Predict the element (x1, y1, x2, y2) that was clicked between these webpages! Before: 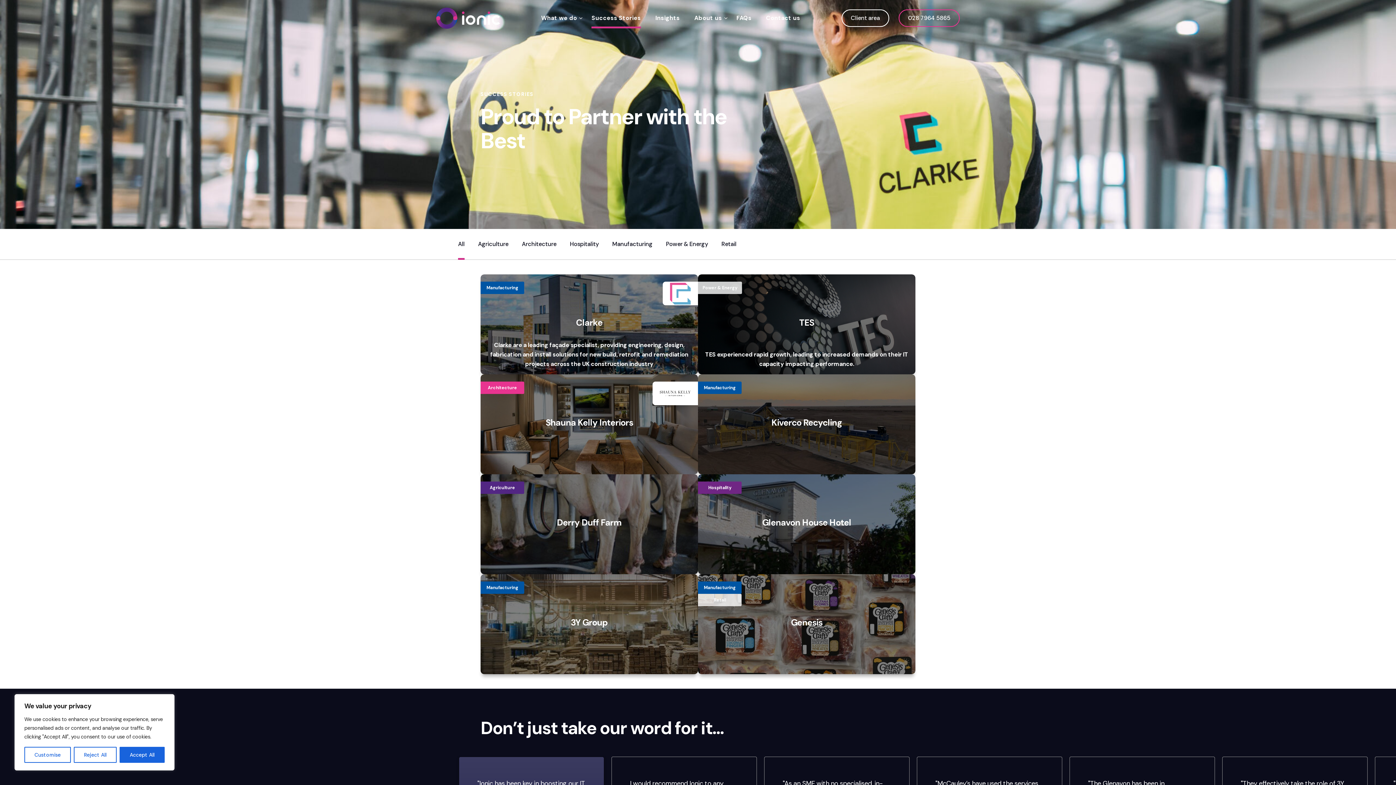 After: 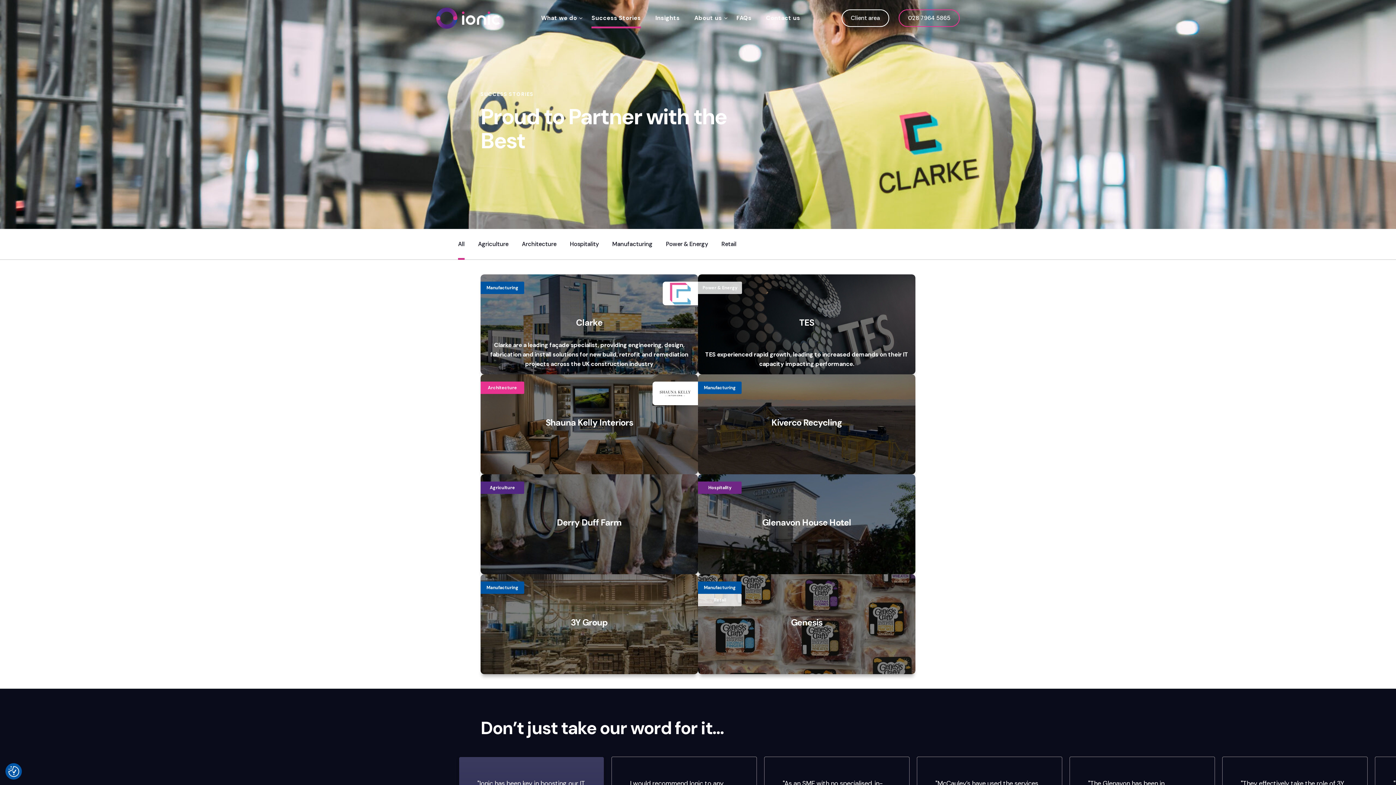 Action: label: Accept All bbox: (119, 747, 164, 763)